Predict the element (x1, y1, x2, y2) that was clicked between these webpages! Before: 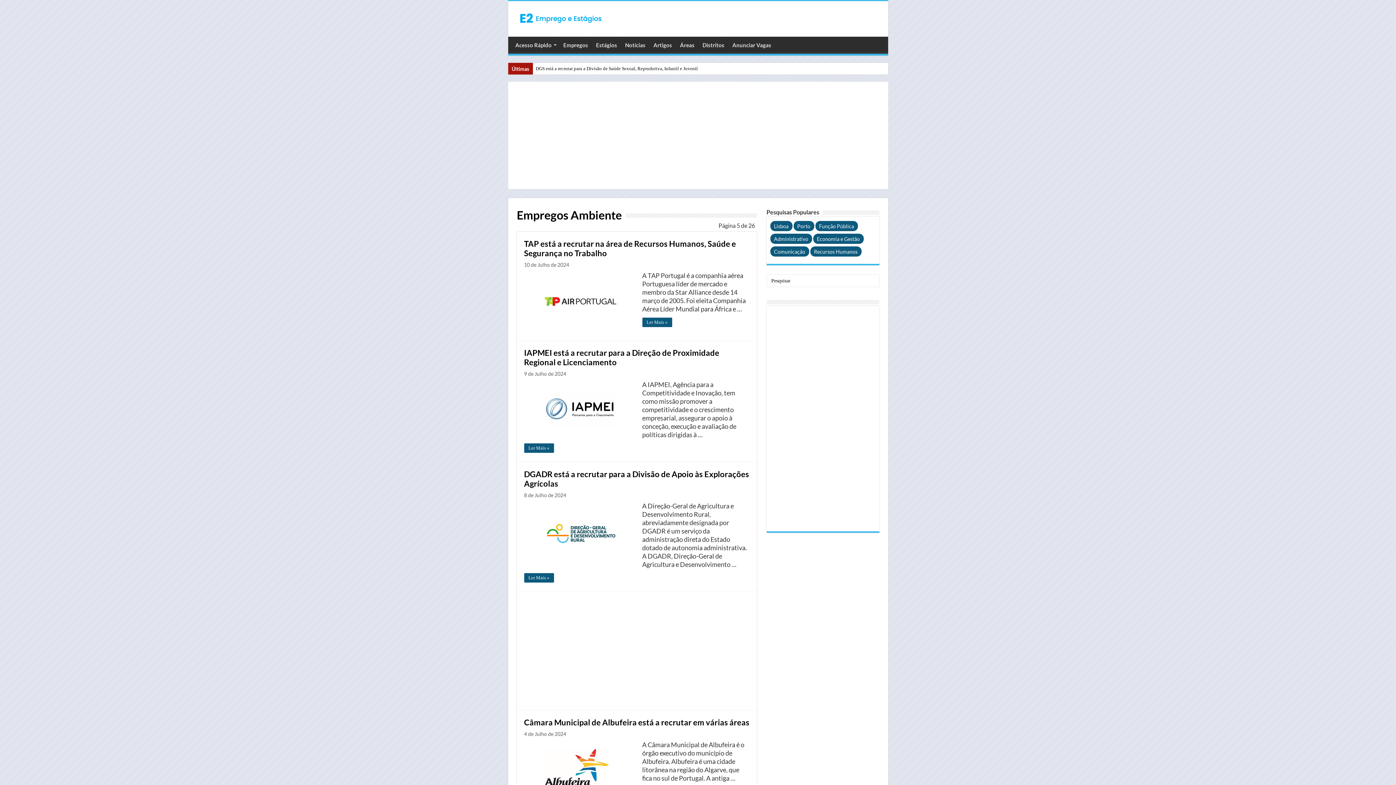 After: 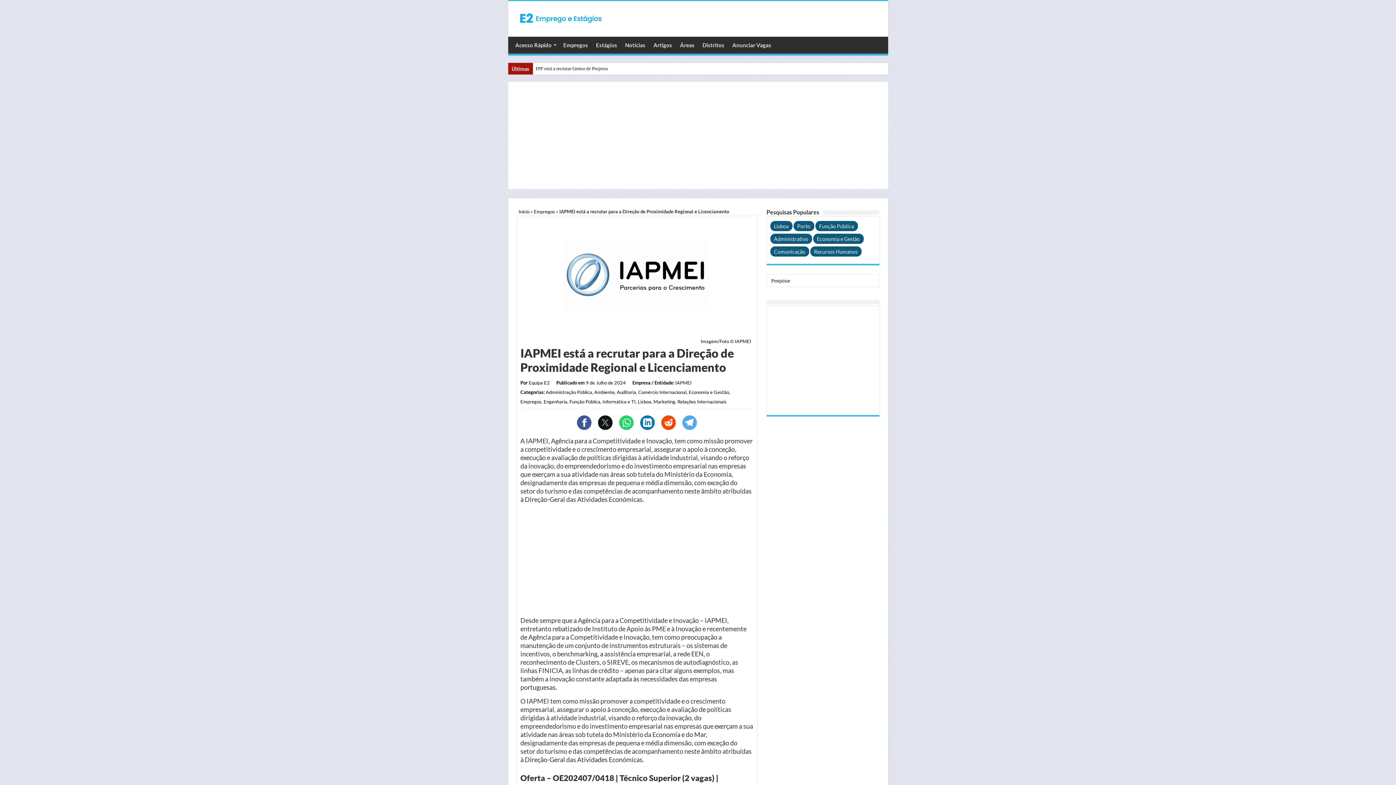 Action: label: Ler Mais » bbox: (524, 443, 554, 453)